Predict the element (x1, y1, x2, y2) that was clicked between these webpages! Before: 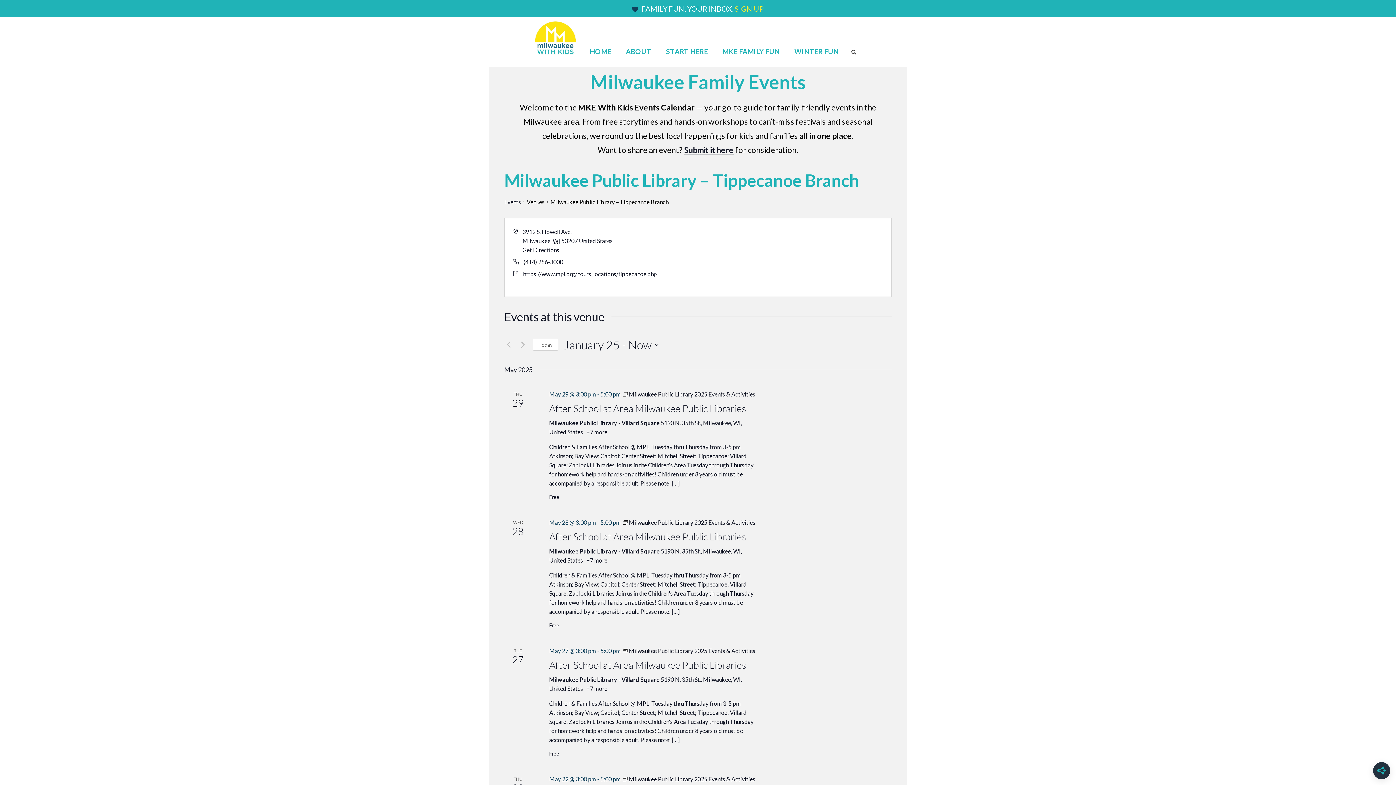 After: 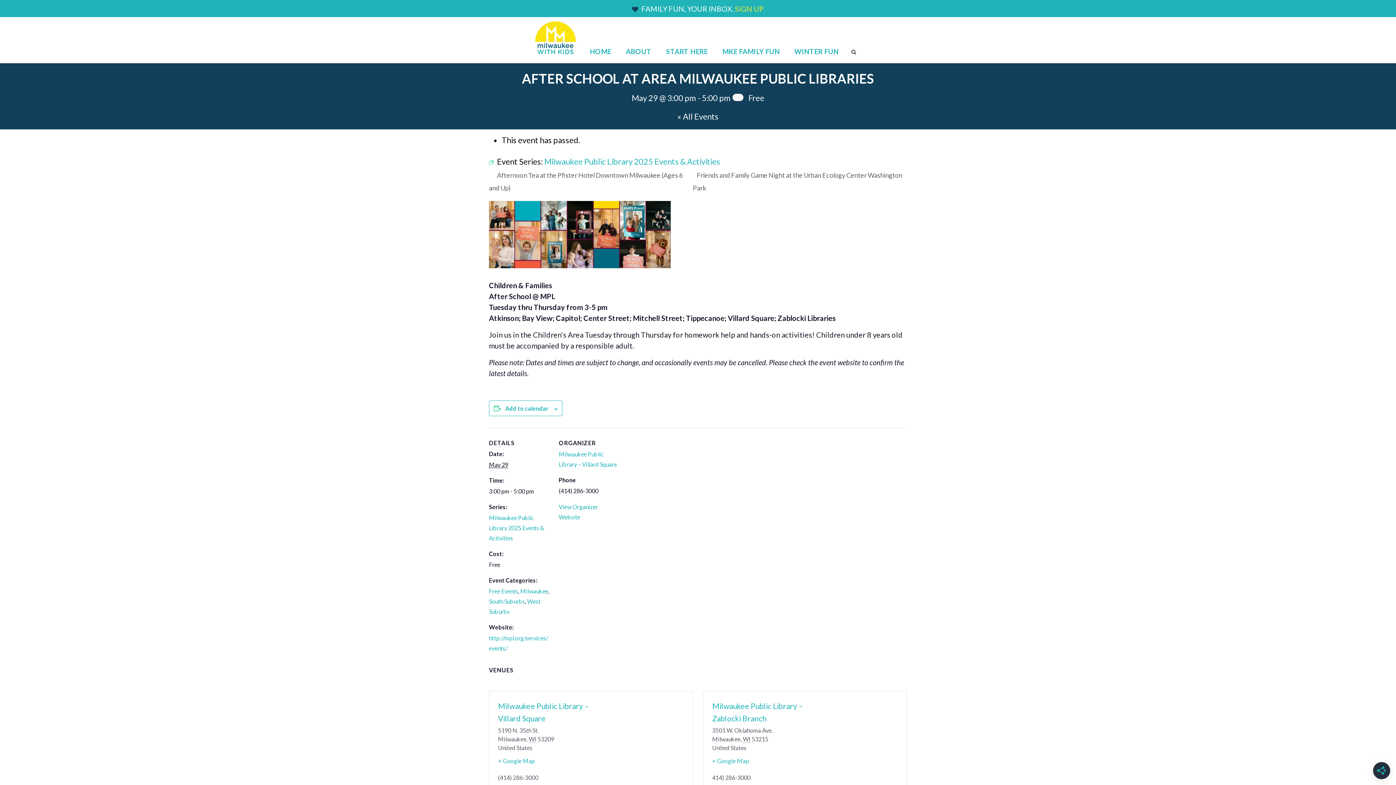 Action: bbox: (549, 402, 746, 414) label: After School at Area Milwaukee Public Libraries